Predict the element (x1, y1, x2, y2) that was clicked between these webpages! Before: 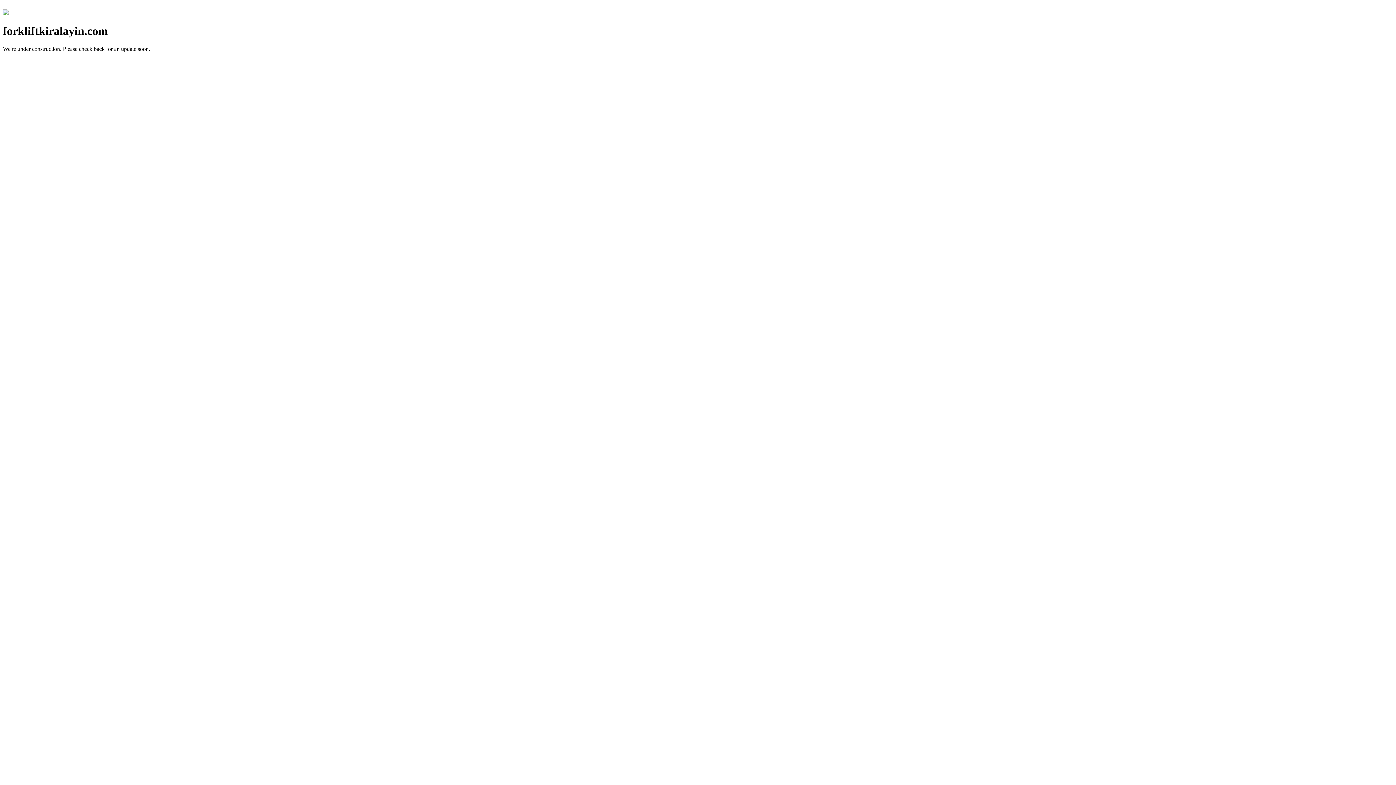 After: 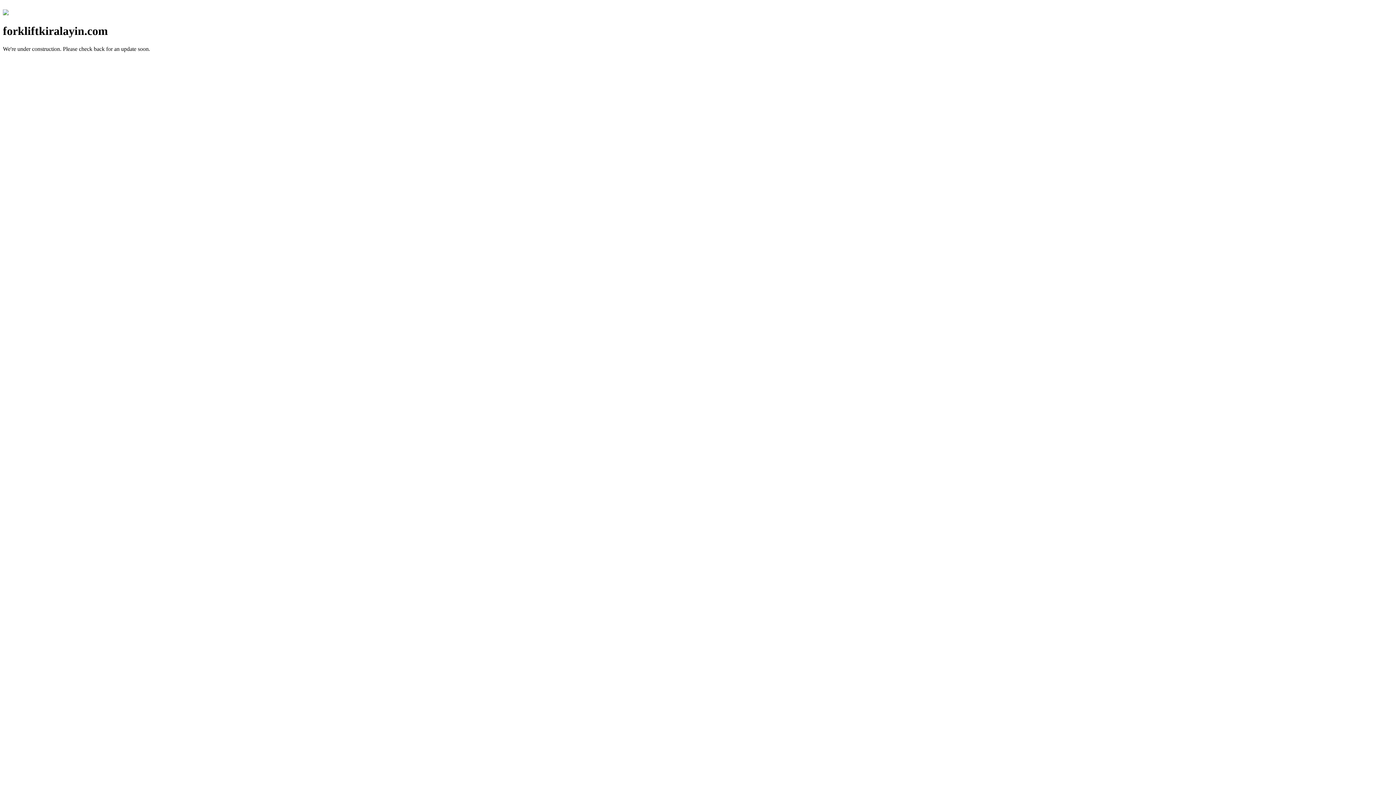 Action: bbox: (2, 10, 8, 16)